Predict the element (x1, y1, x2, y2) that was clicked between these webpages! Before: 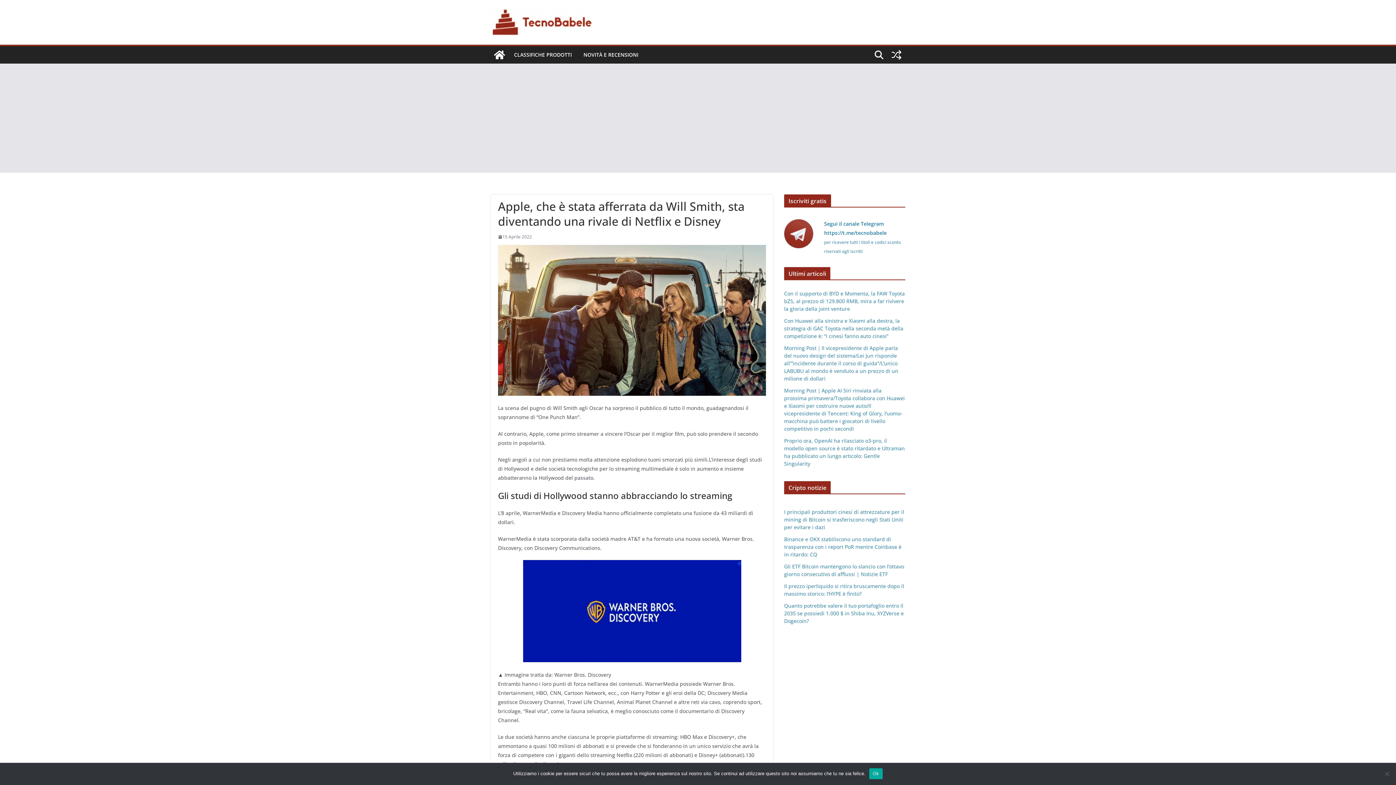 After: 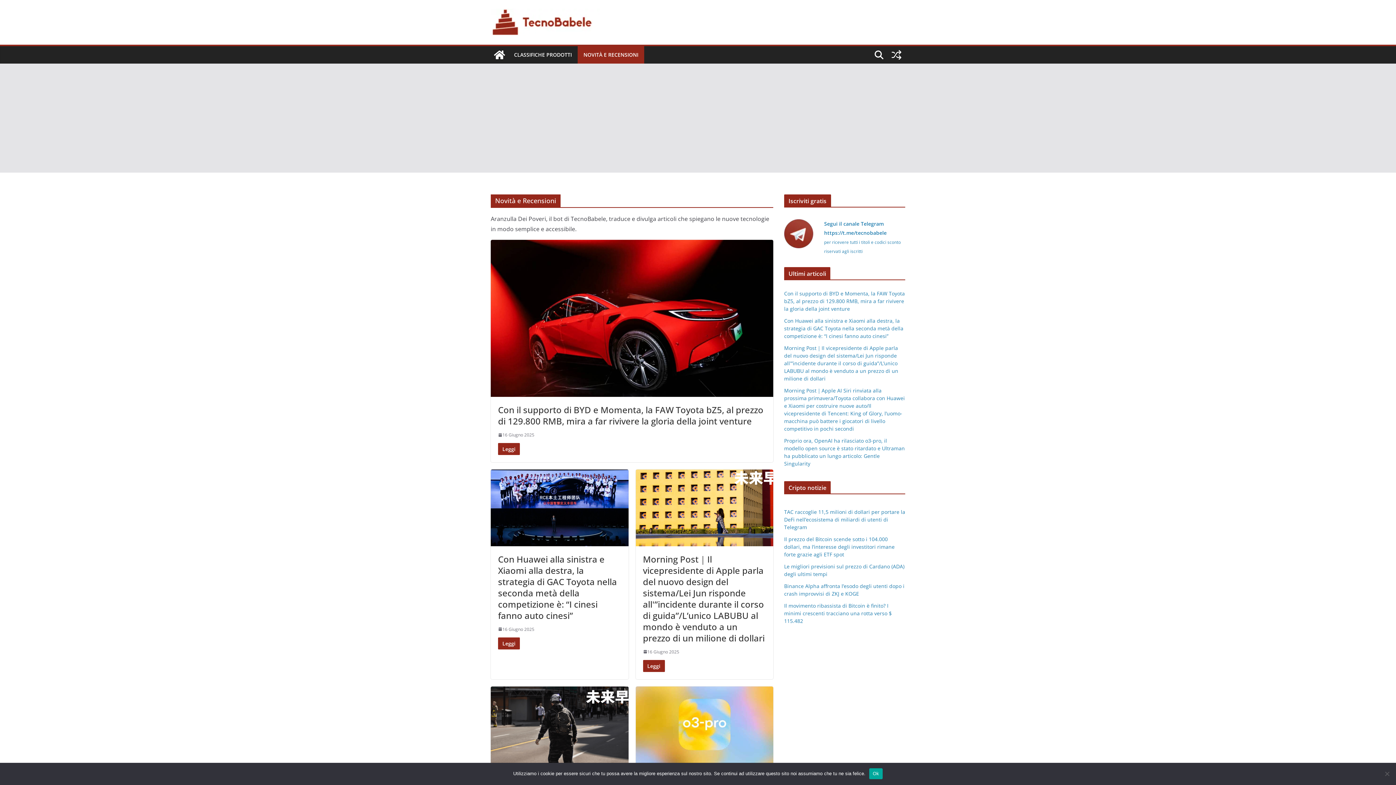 Action: bbox: (583, 49, 638, 60) label: NOVITÀ E RECENSIONI